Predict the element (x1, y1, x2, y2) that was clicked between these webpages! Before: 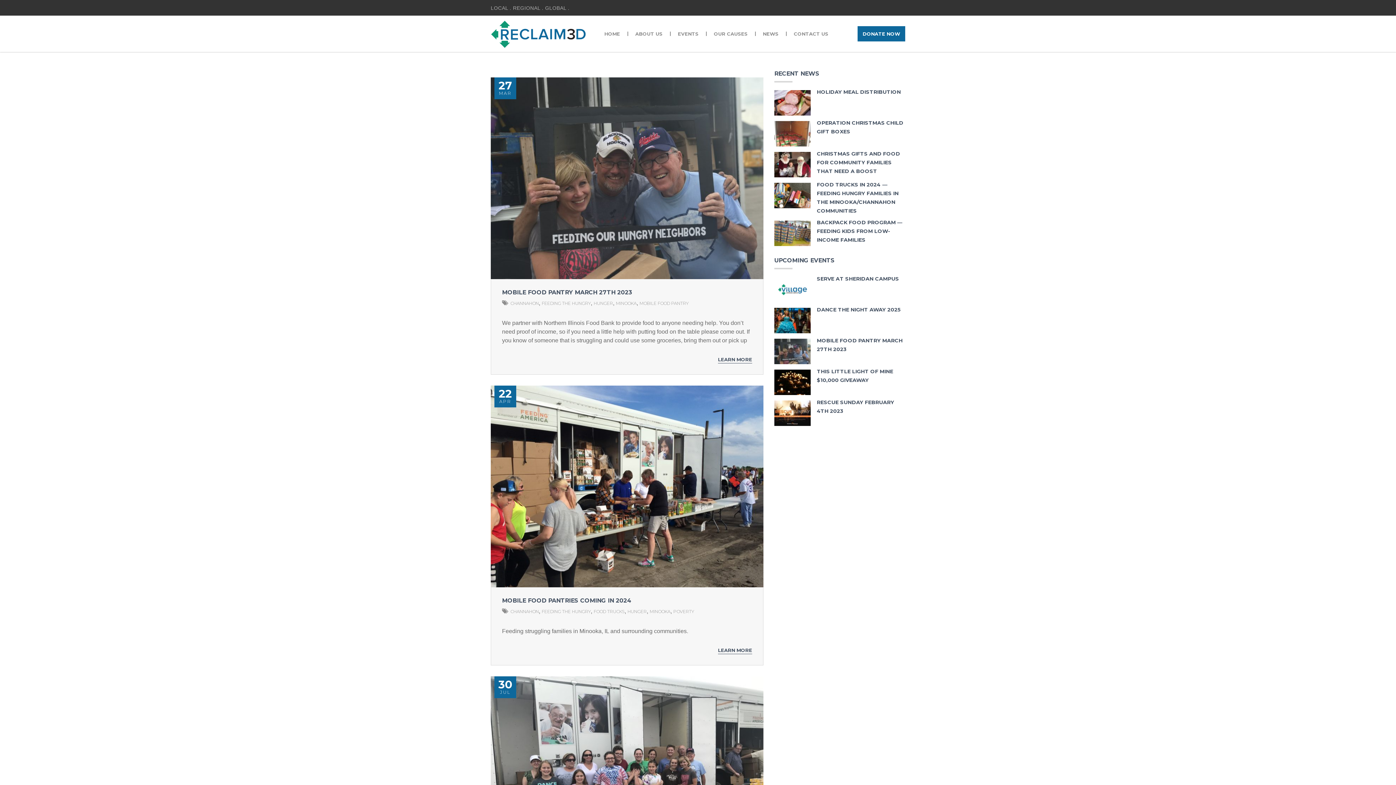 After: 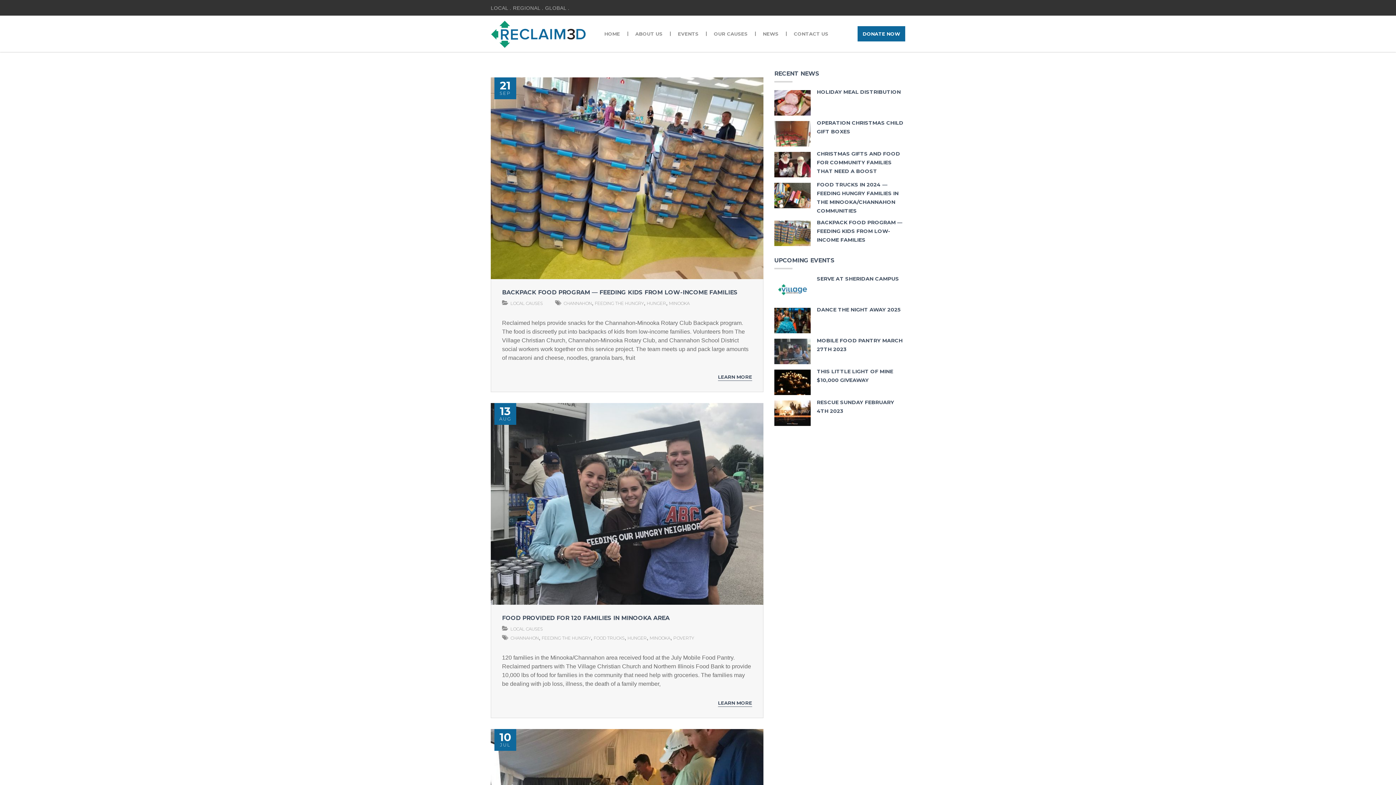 Action: label: CHANNAHON bbox: (510, 300, 538, 306)